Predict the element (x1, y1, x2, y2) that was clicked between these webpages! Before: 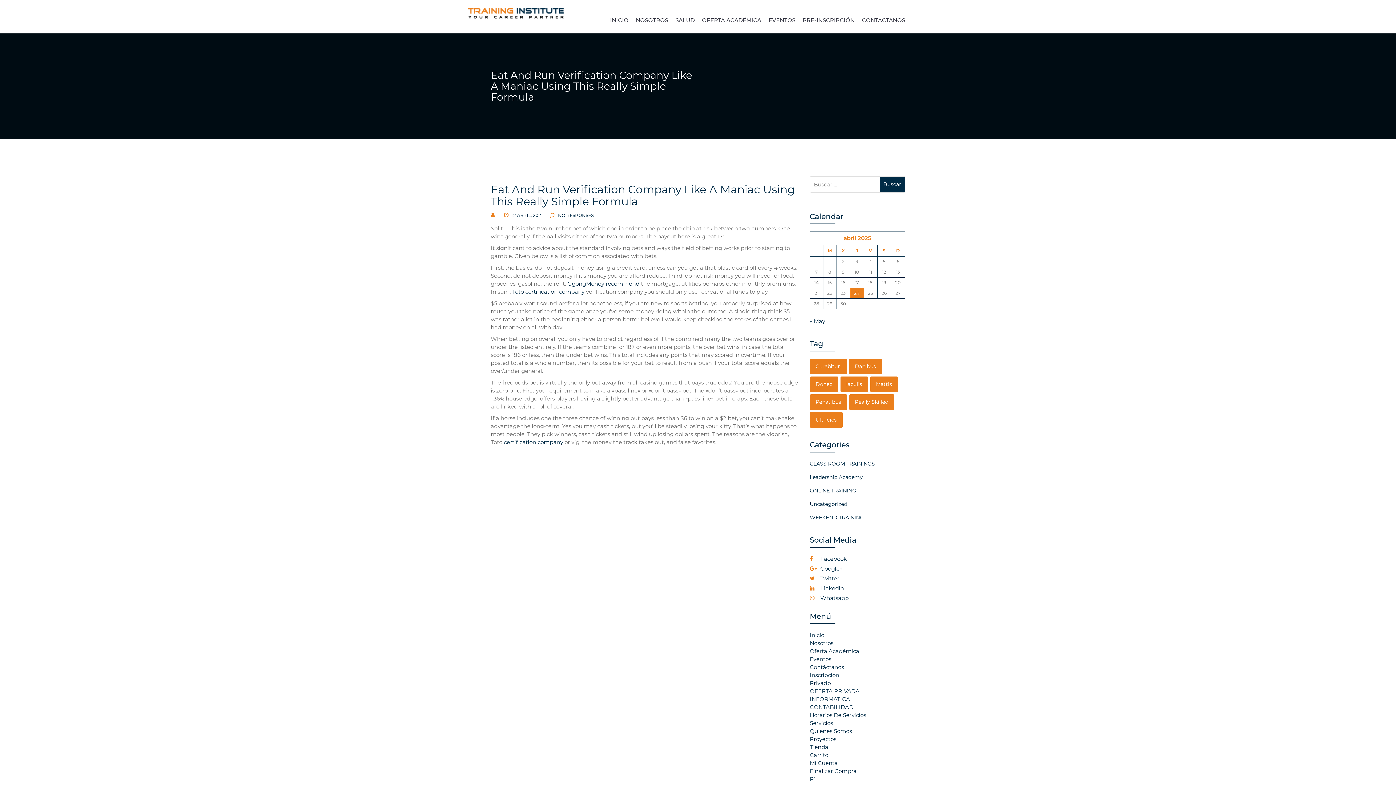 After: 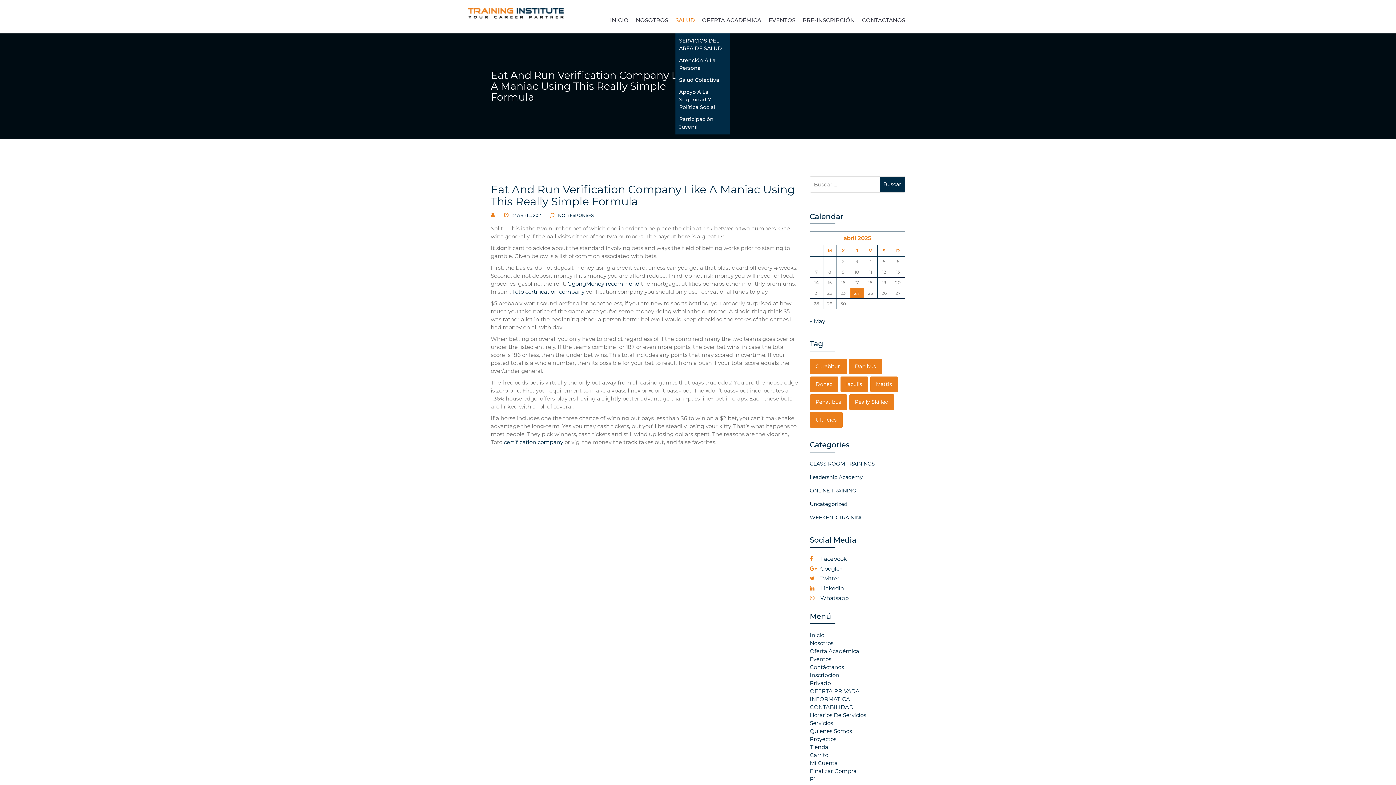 Action: label: SALUD bbox: (675, 7, 694, 33)